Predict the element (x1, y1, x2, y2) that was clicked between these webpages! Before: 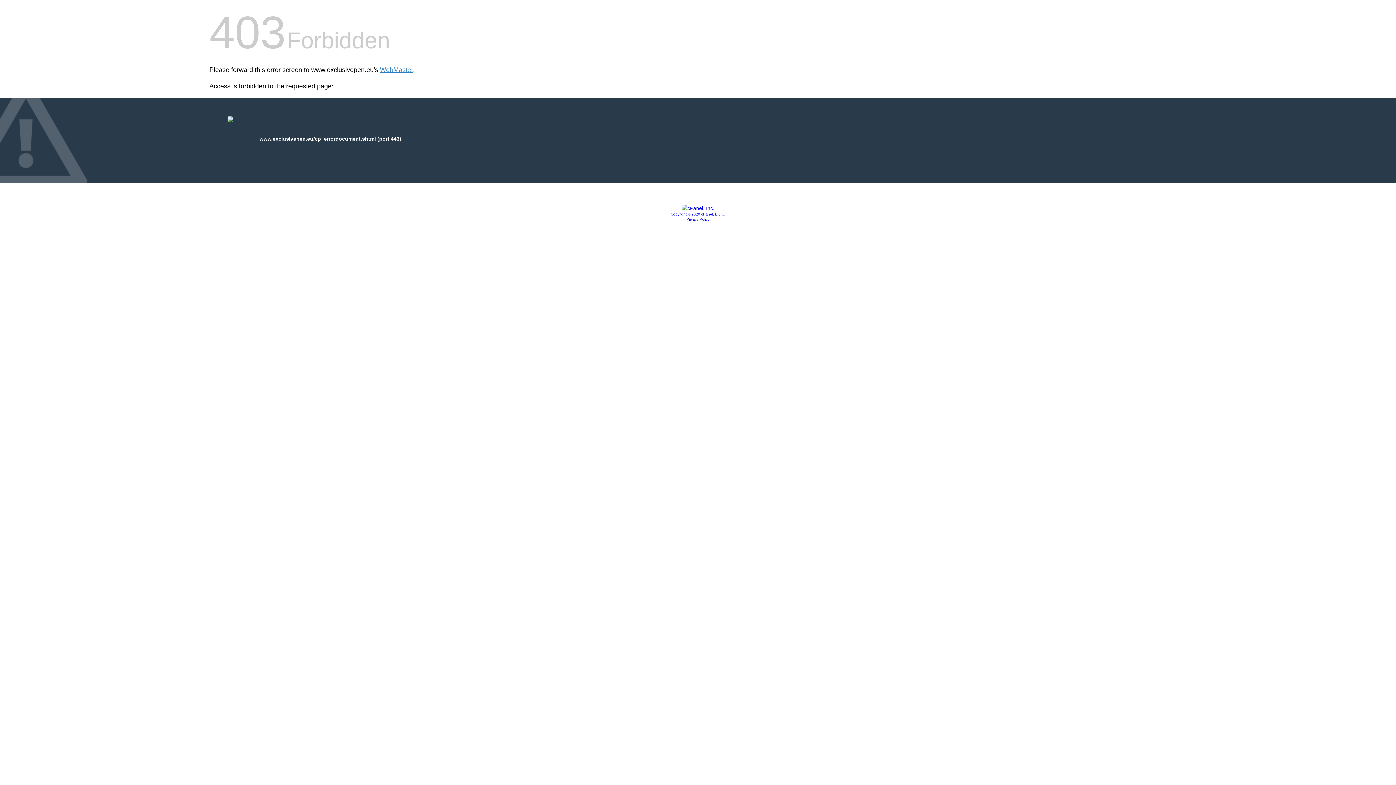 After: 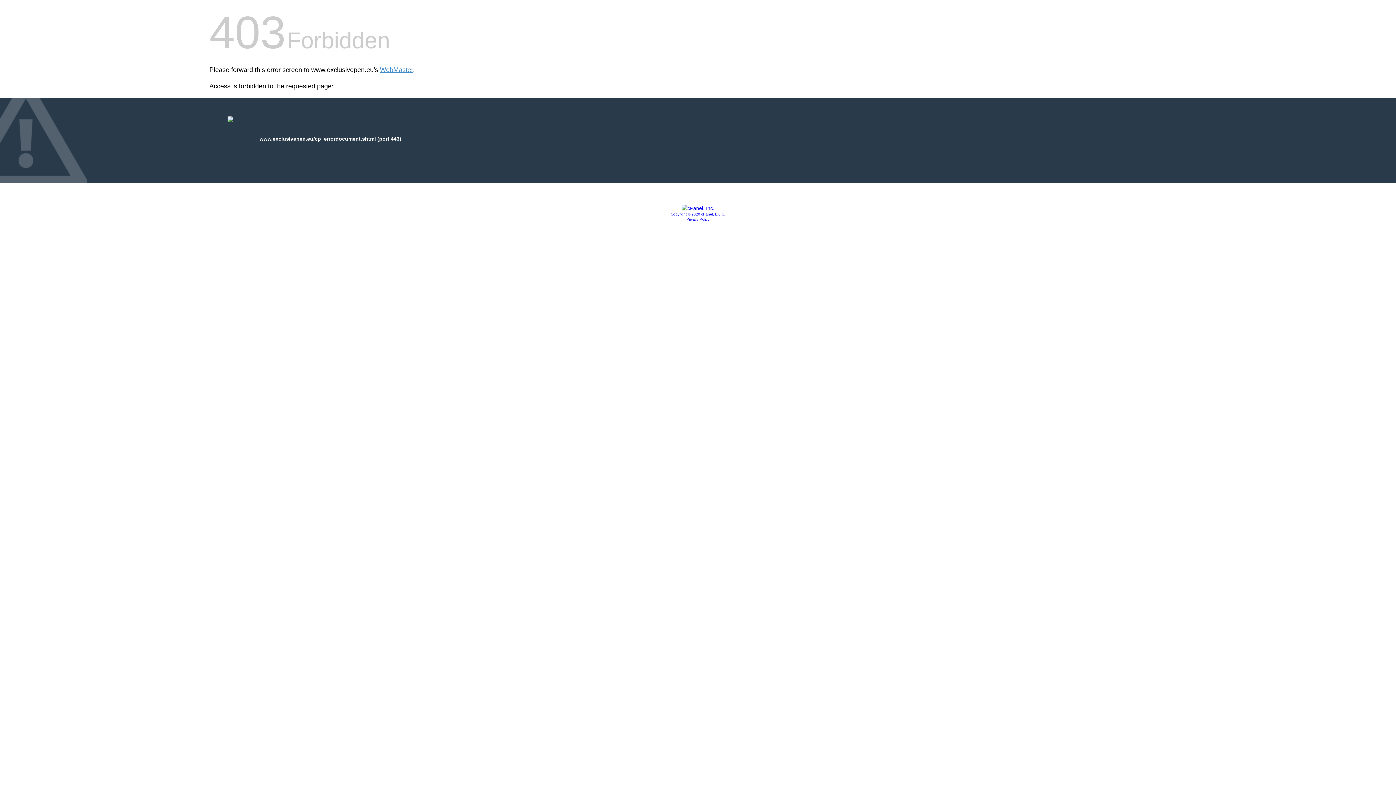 Action: bbox: (670, 212, 725, 216) label: Copyright © 2020 cPanel, L.L.C.